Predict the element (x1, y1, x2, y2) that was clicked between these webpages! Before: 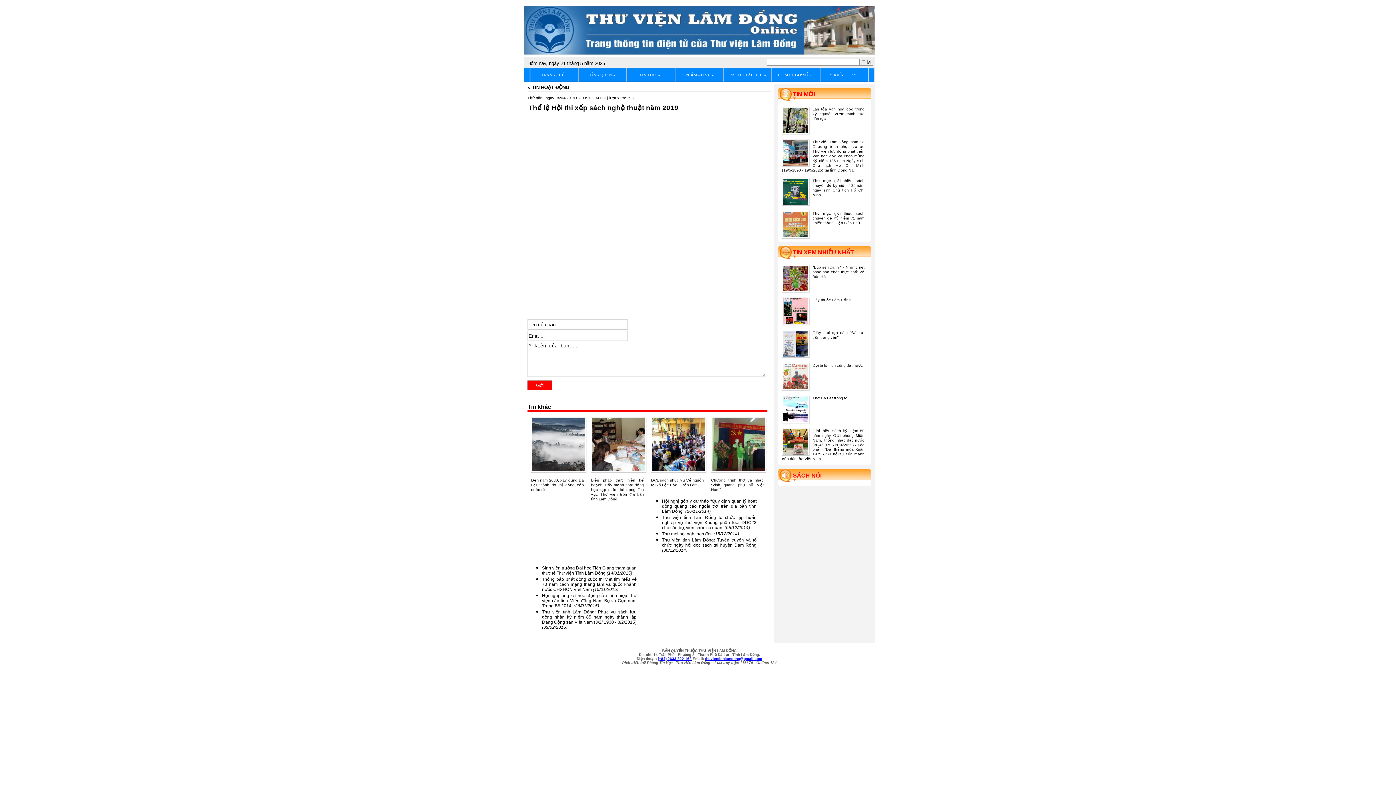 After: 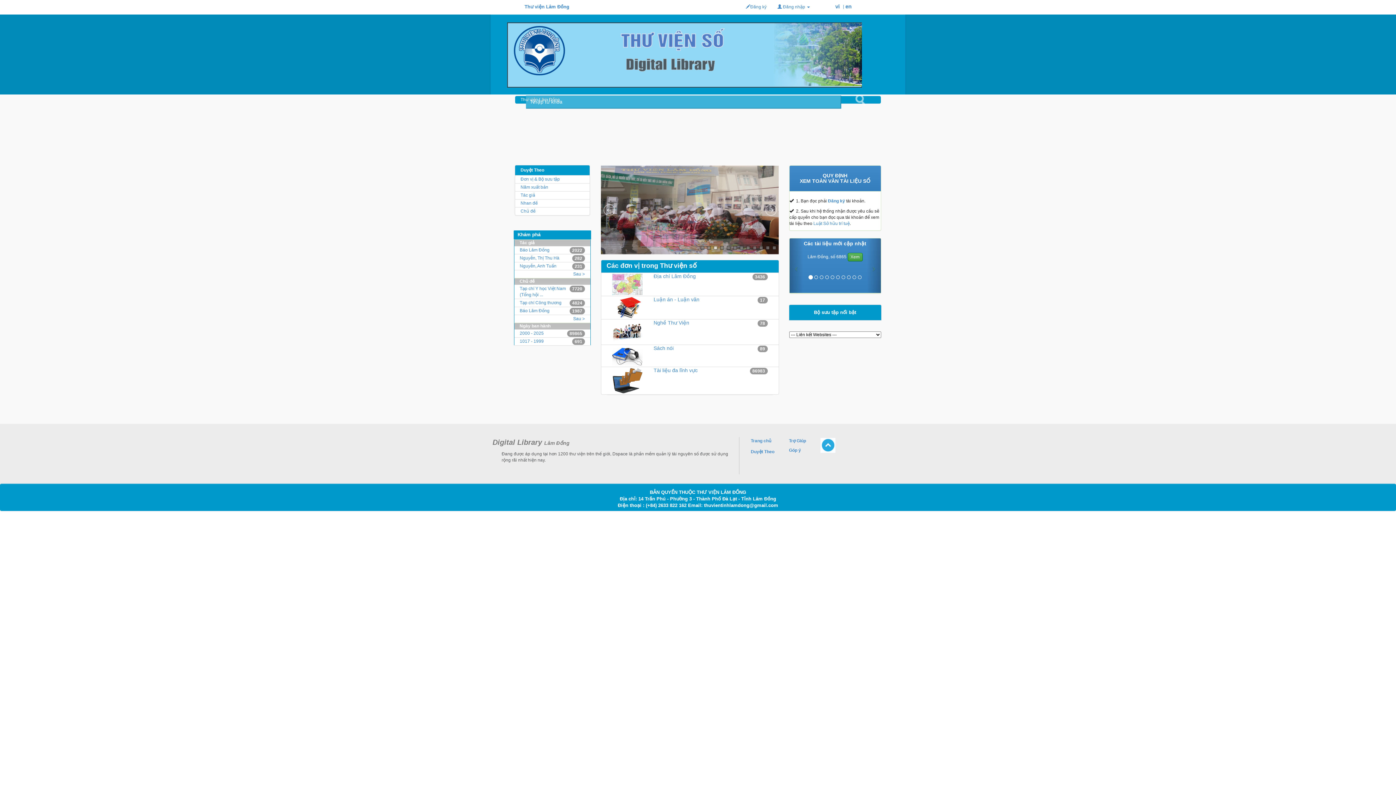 Action: bbox: (772, 68, 820, 82) label: 	
BỘ SƯU TẬP SỐ »	
	